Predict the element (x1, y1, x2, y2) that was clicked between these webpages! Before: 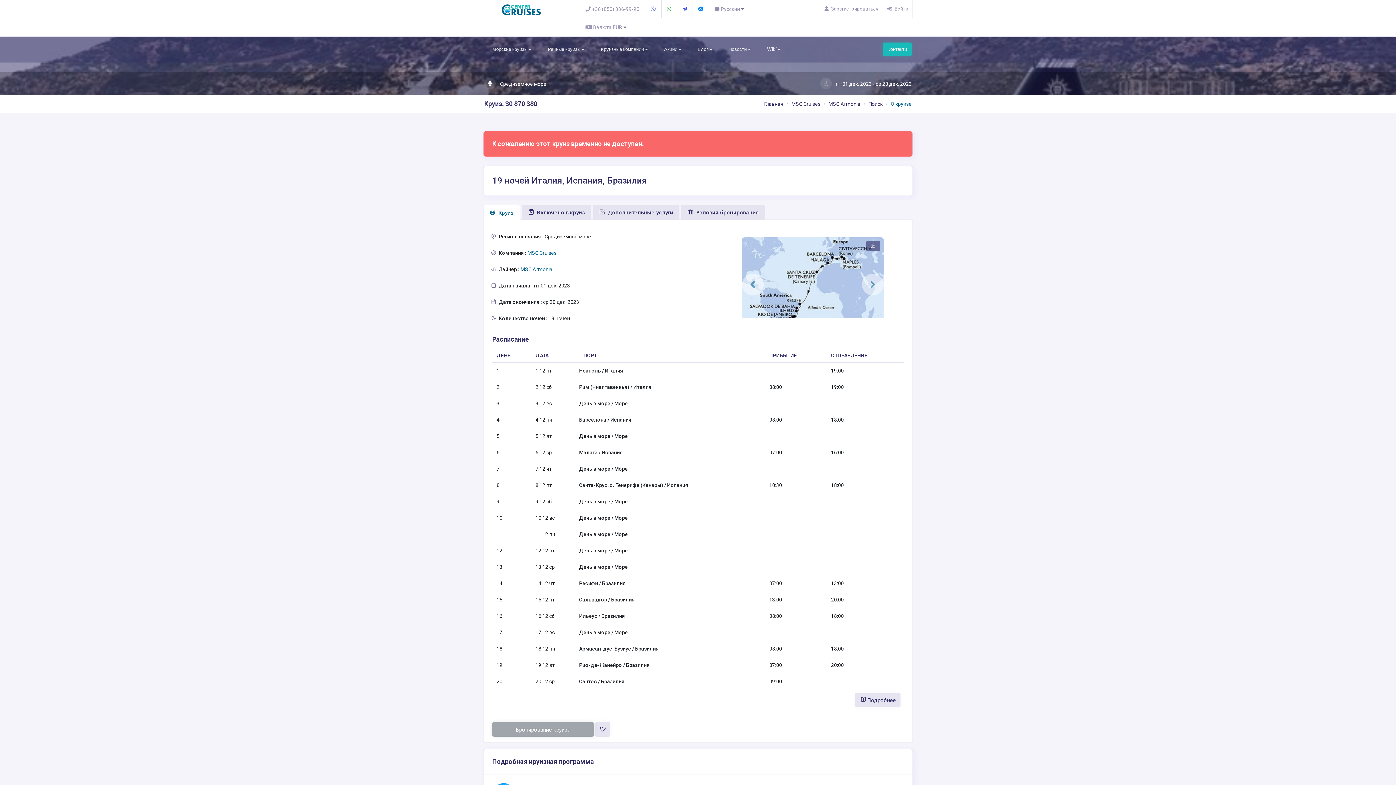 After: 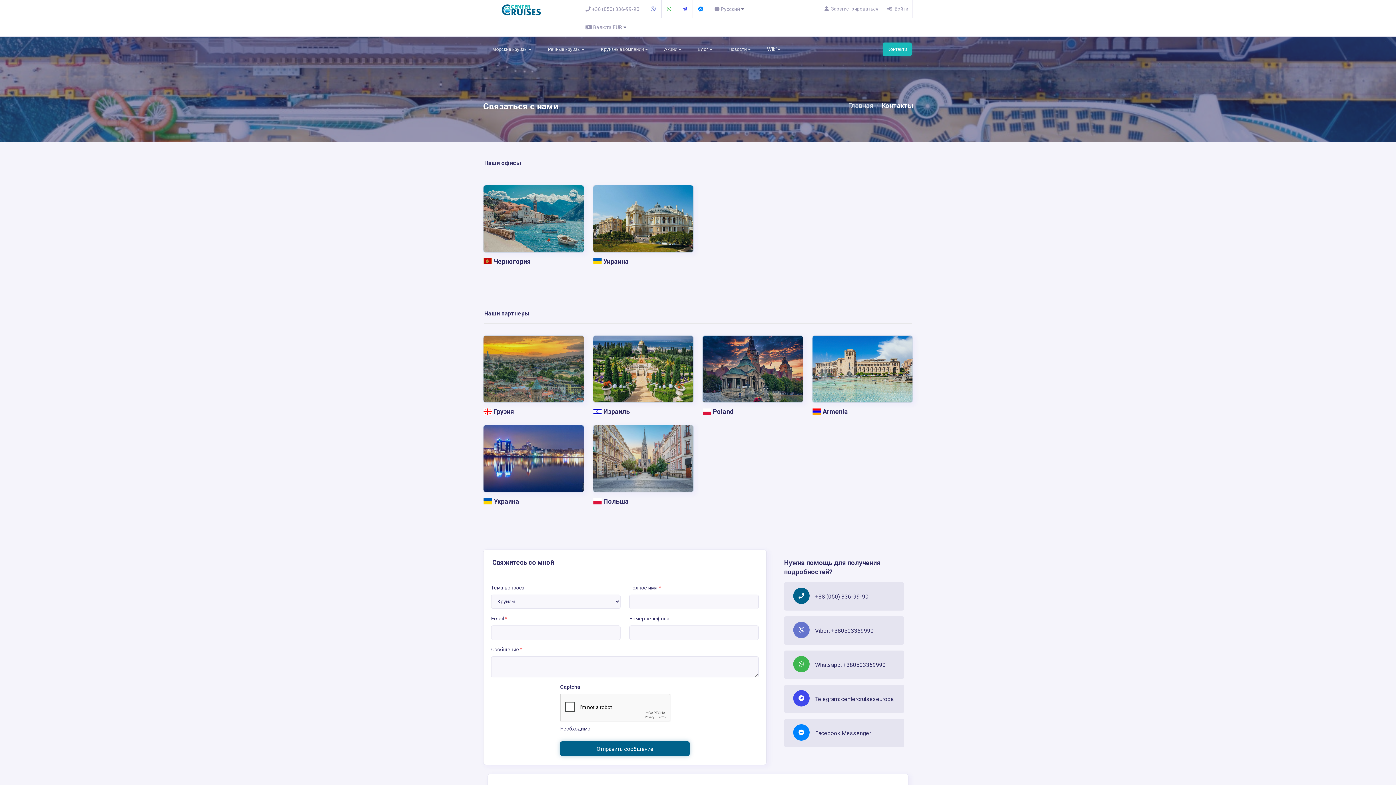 Action: bbox: (882, 42, 912, 56) label: Контакти